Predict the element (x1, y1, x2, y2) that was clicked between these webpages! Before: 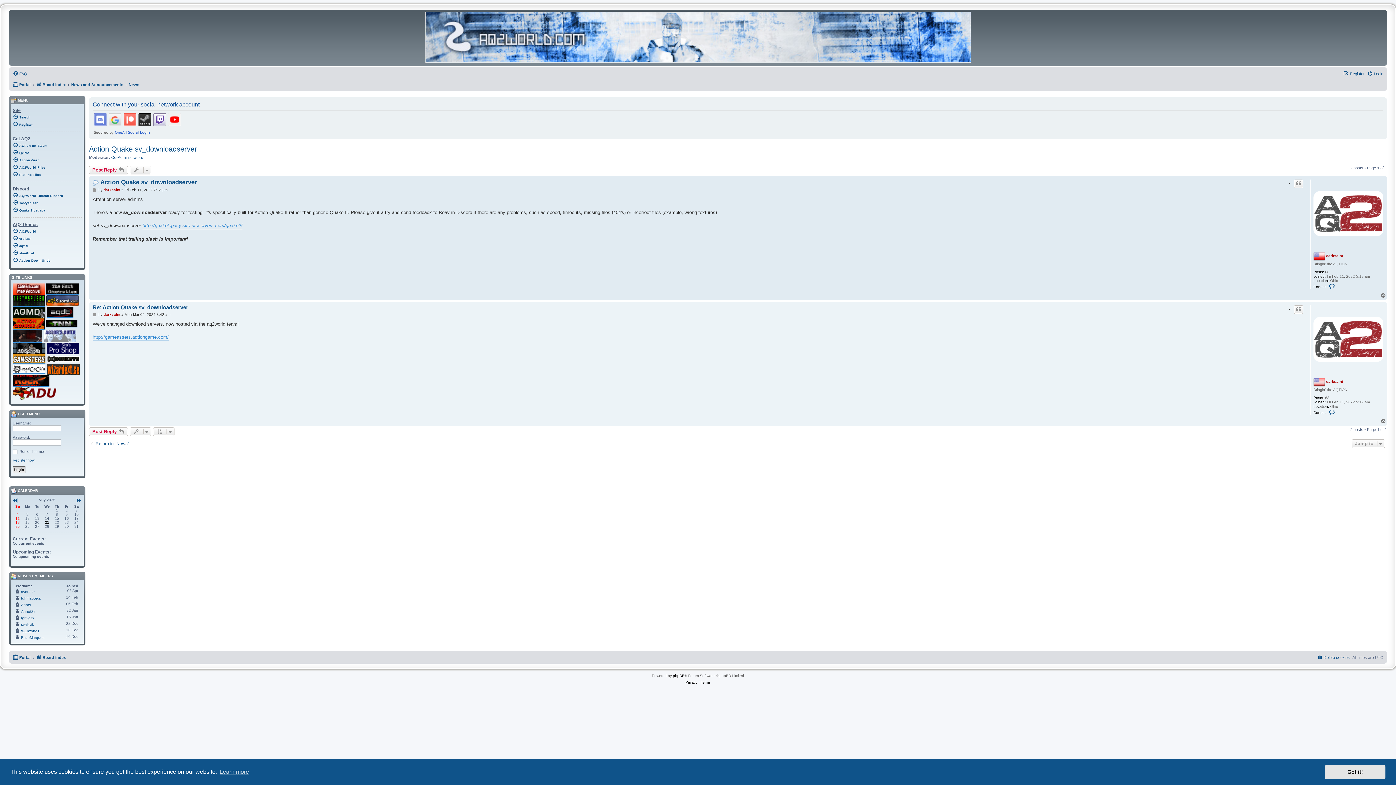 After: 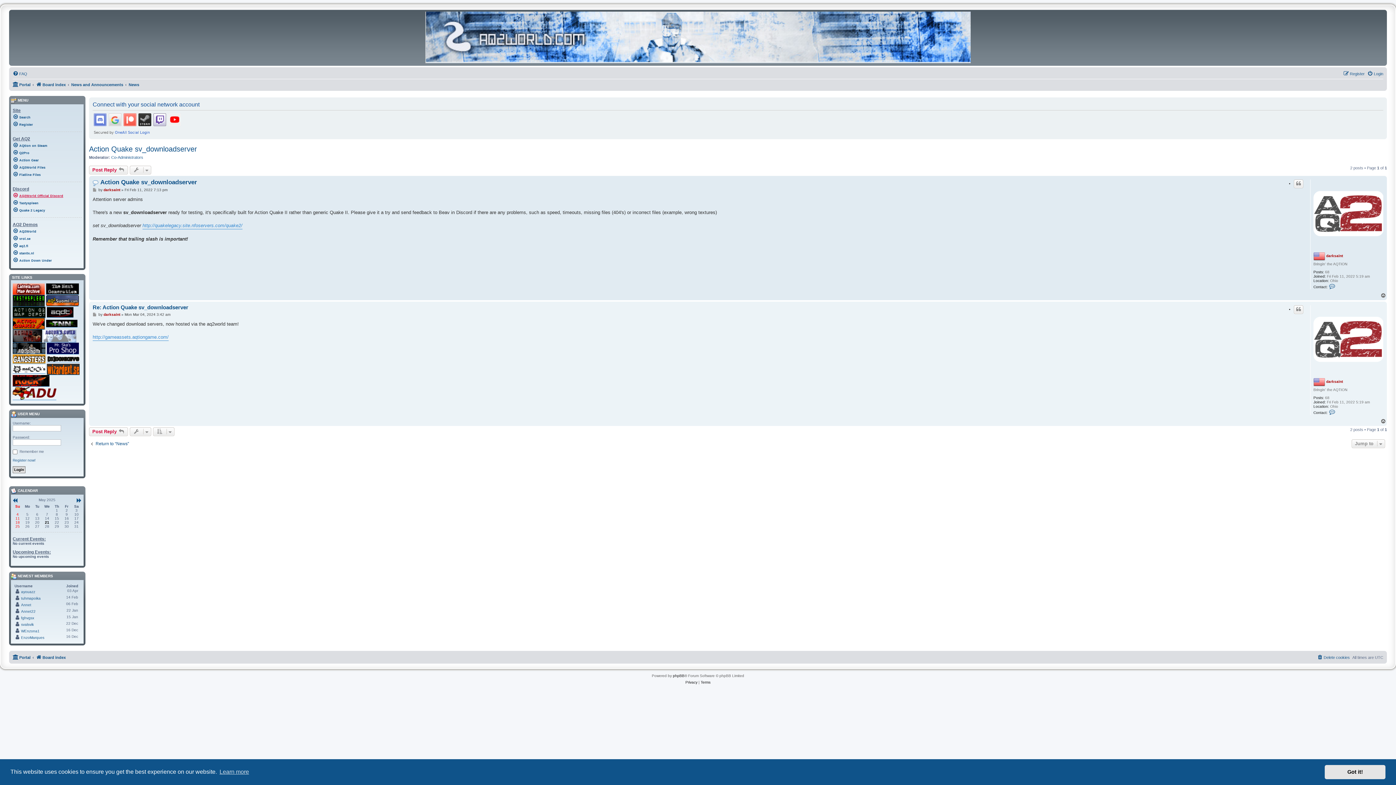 Action: bbox: (12, 191, 81, 198) label: AQ2World Official Discord